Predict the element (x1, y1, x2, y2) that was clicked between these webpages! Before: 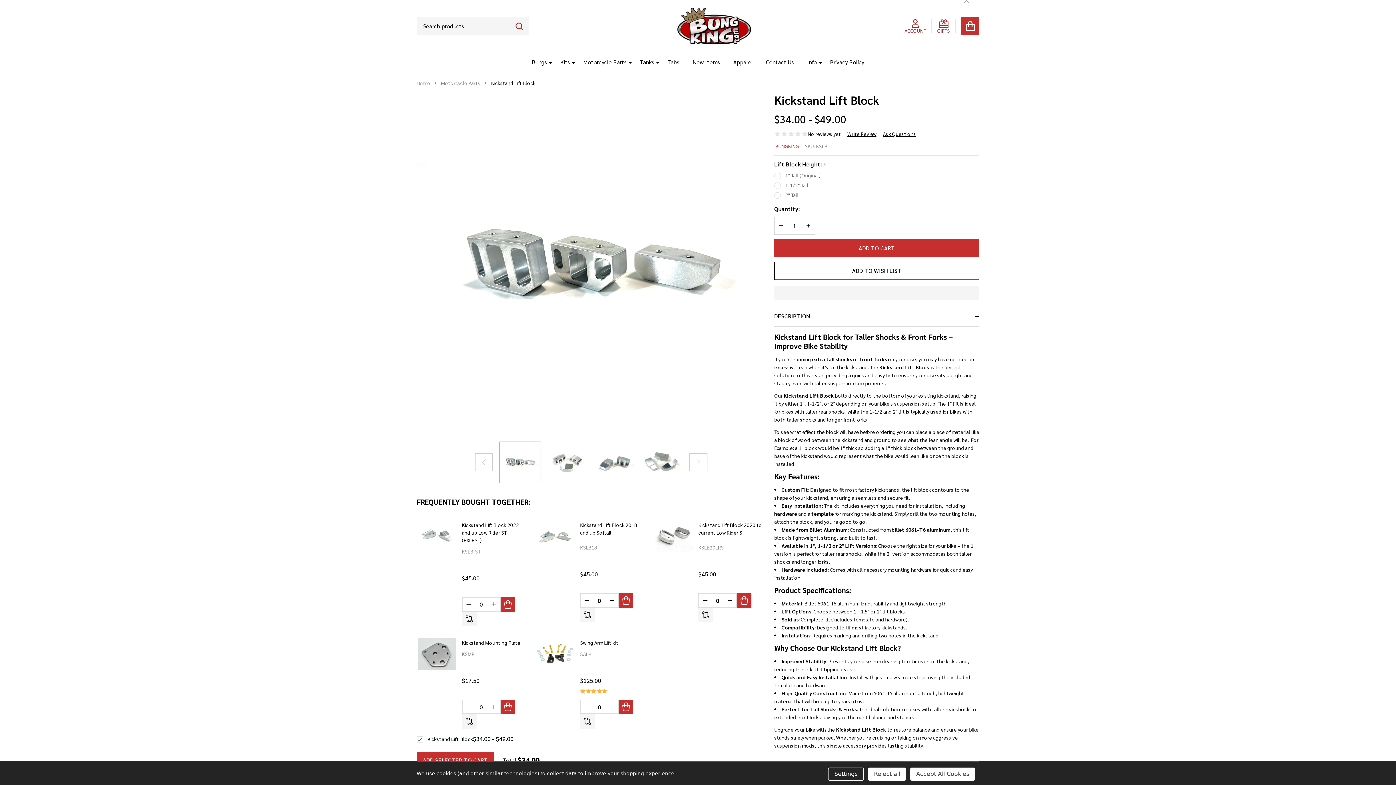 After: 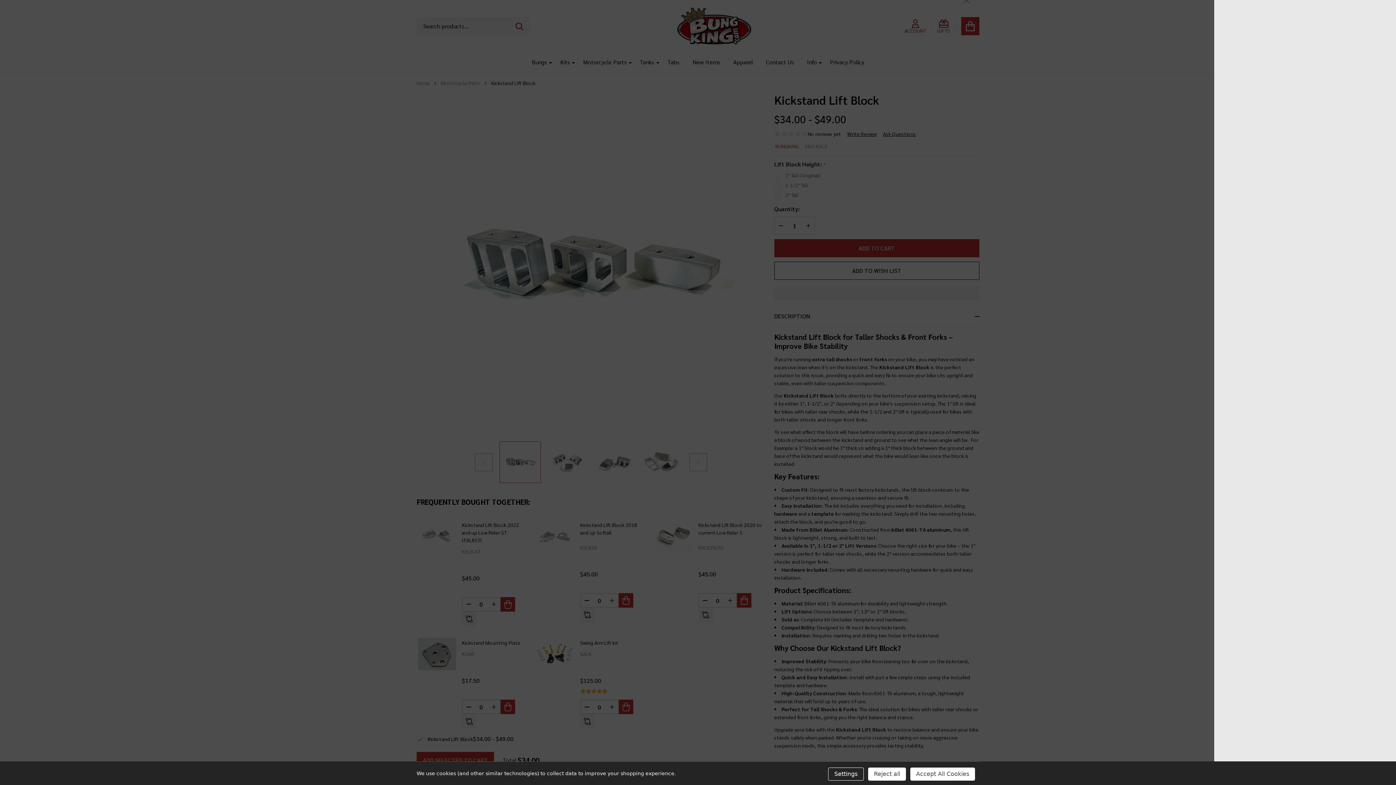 Action: bbox: (618, 593, 633, 608)